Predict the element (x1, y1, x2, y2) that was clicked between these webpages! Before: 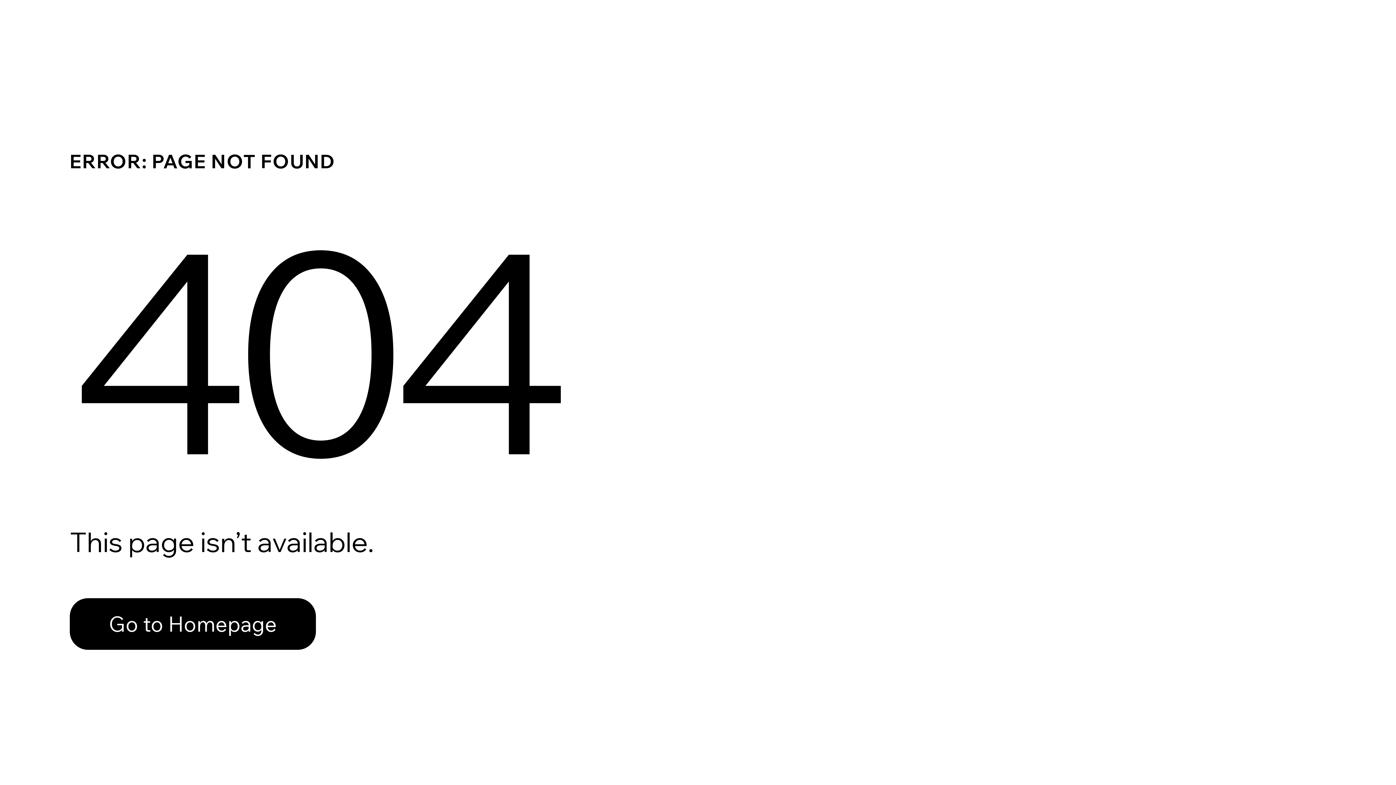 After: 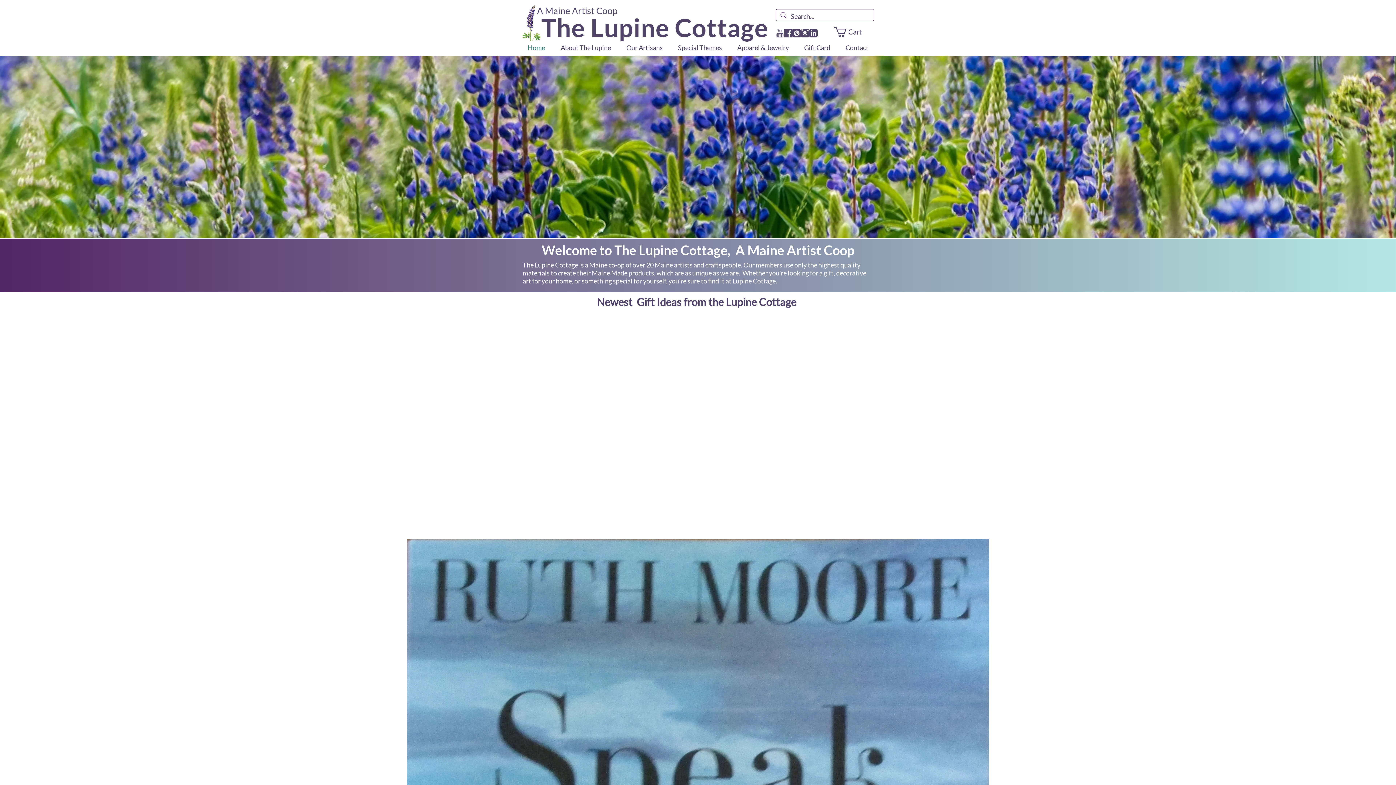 Action: bbox: (69, 582, 768, 659) label: Go to Homepage